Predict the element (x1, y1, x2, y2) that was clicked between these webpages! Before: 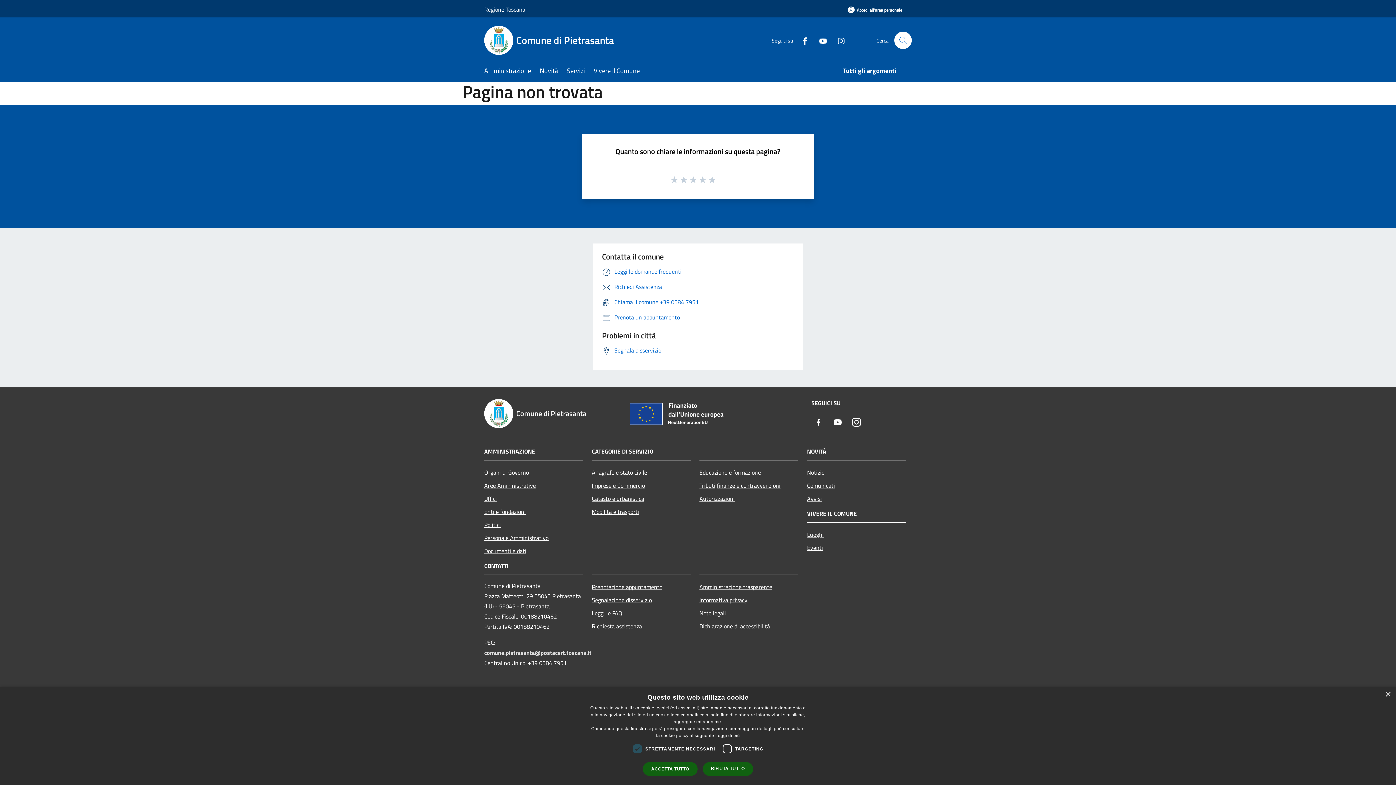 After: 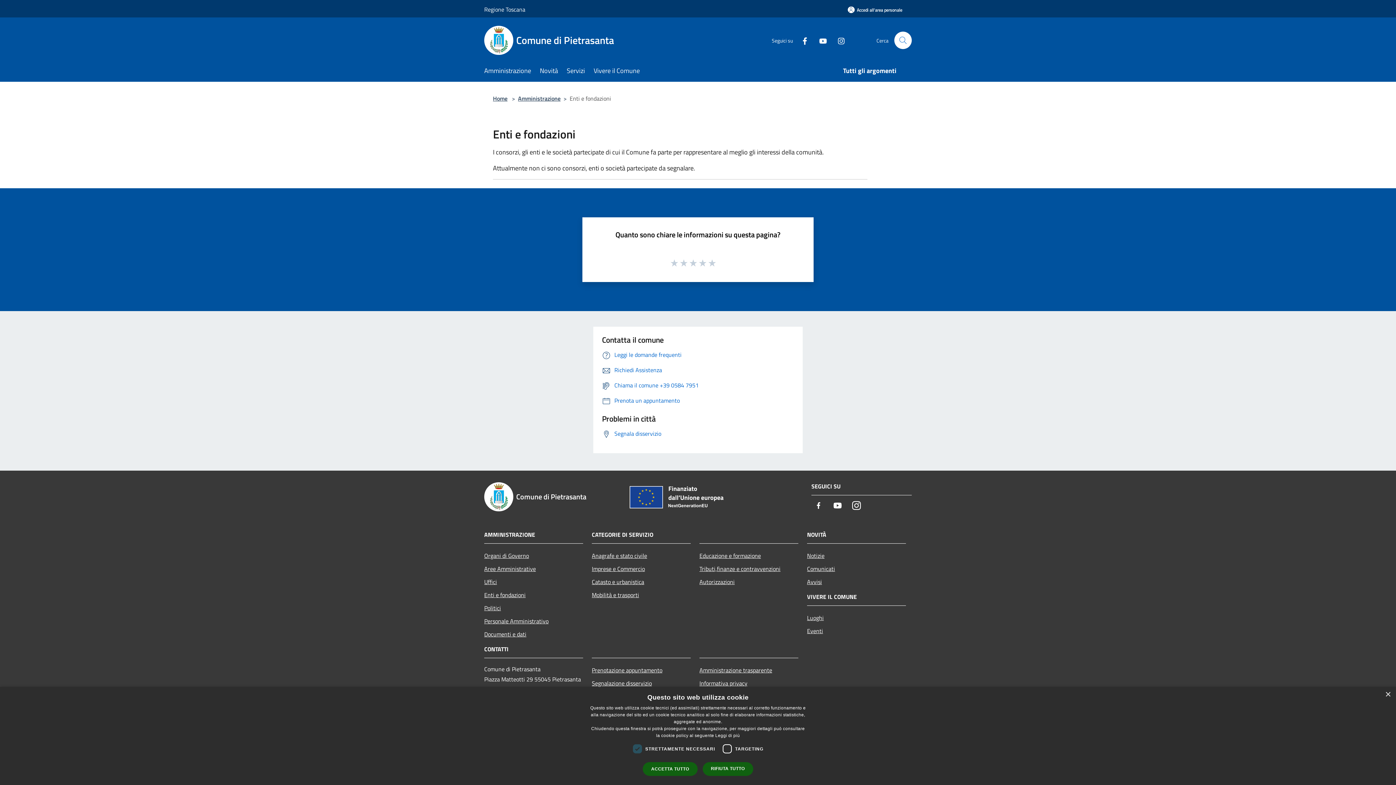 Action: label: Enti e fondazioni bbox: (484, 505, 583, 518)